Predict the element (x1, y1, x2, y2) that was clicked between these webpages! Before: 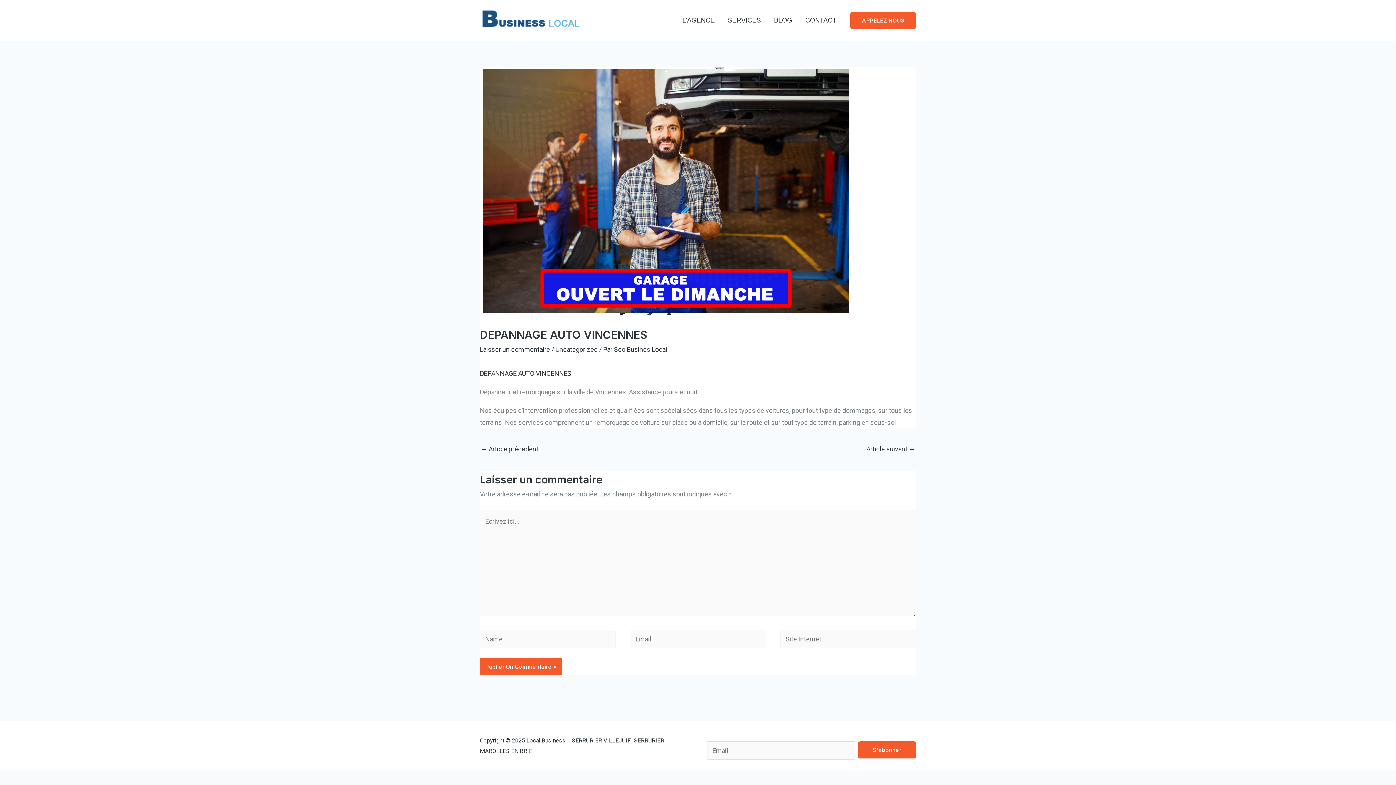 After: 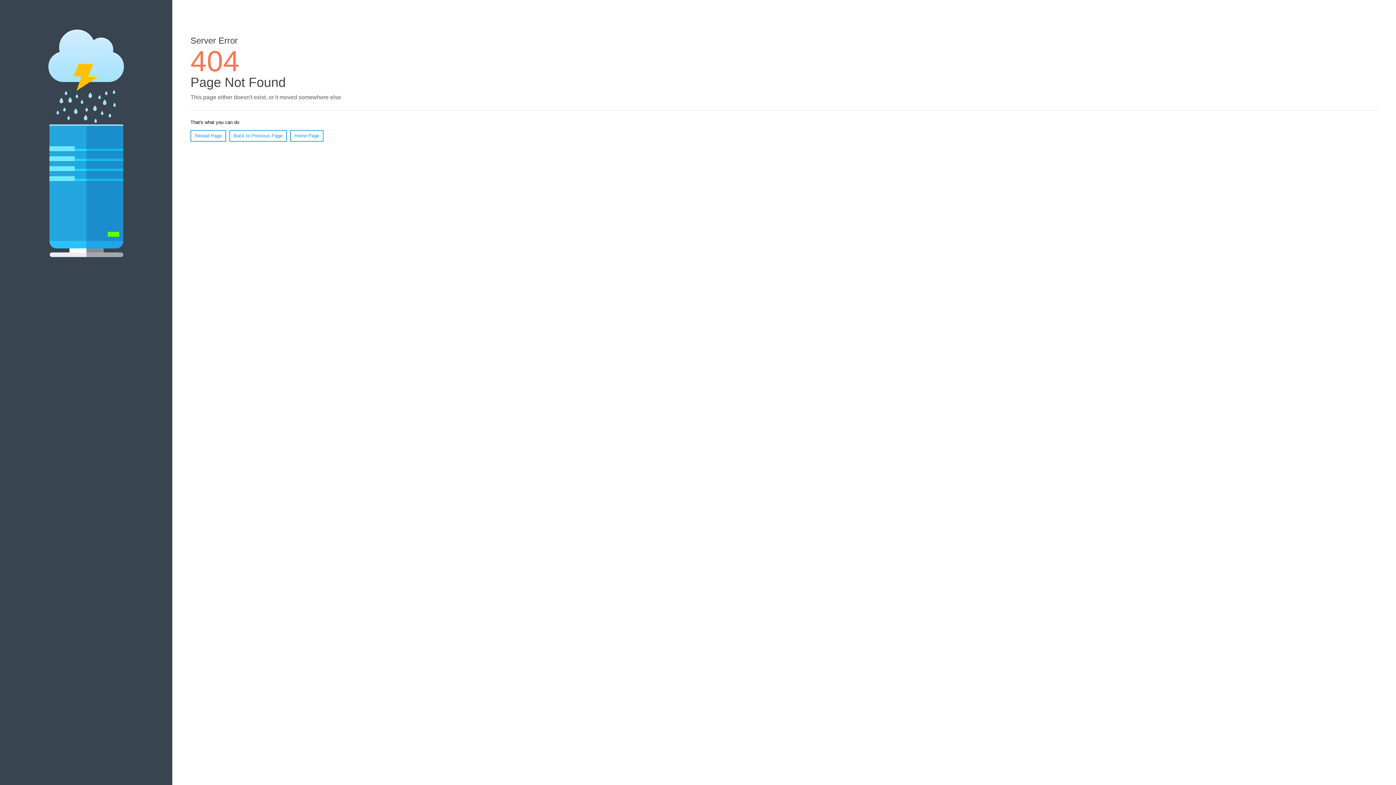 Action: bbox: (480, 369, 571, 377) label: DEPANNAGE AUTO VINCENNES